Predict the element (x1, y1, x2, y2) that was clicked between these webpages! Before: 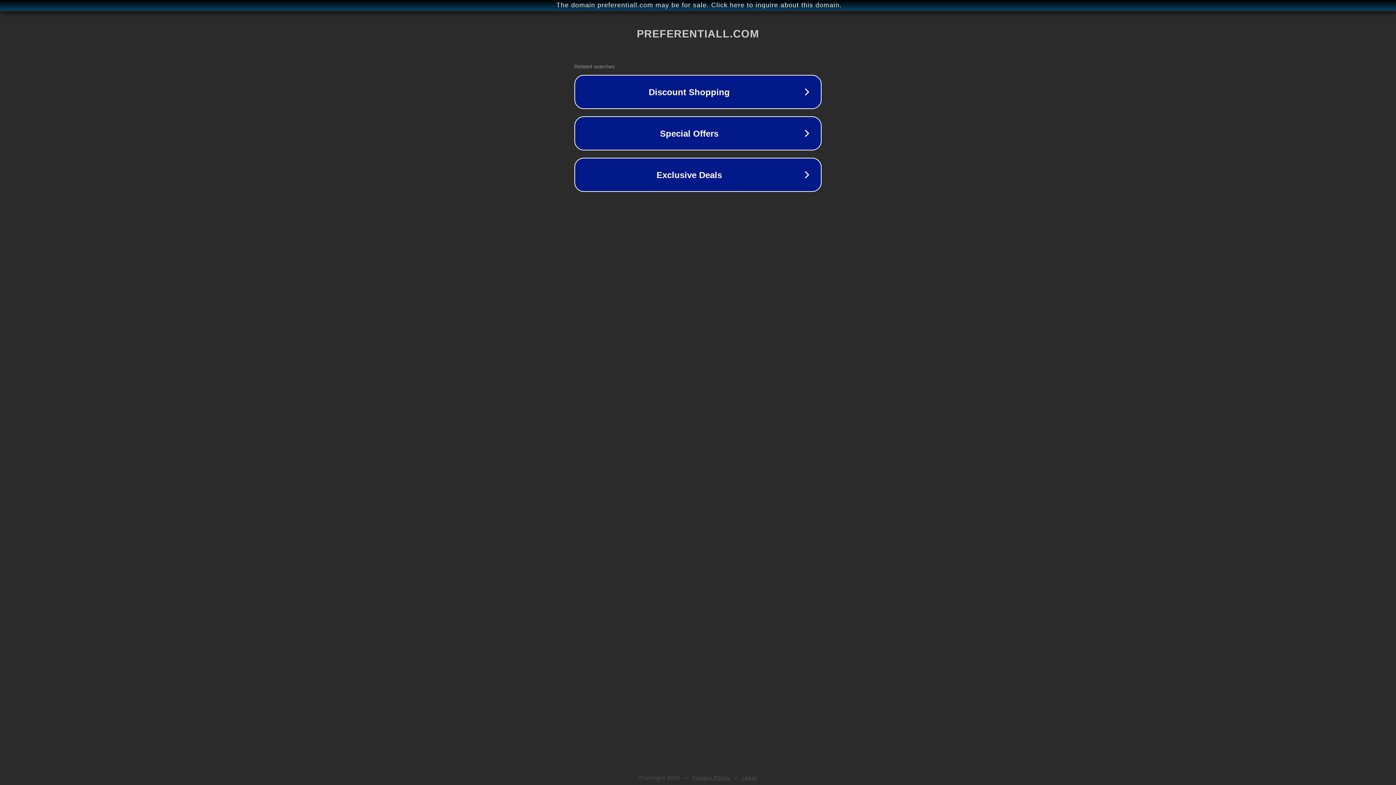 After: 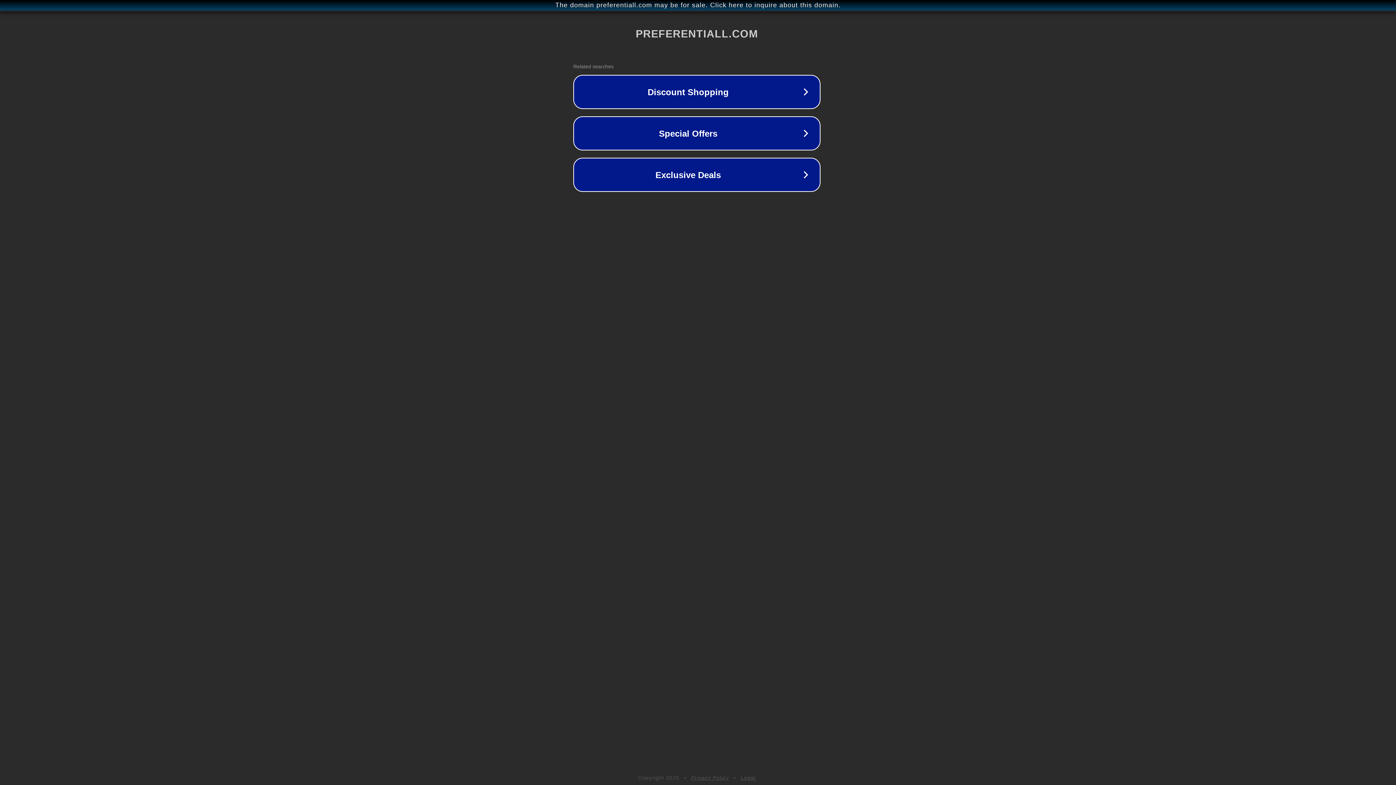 Action: label: The domain preferentiall.com may be for sale. Click here to inquire about this domain. bbox: (1, 1, 1397, 9)